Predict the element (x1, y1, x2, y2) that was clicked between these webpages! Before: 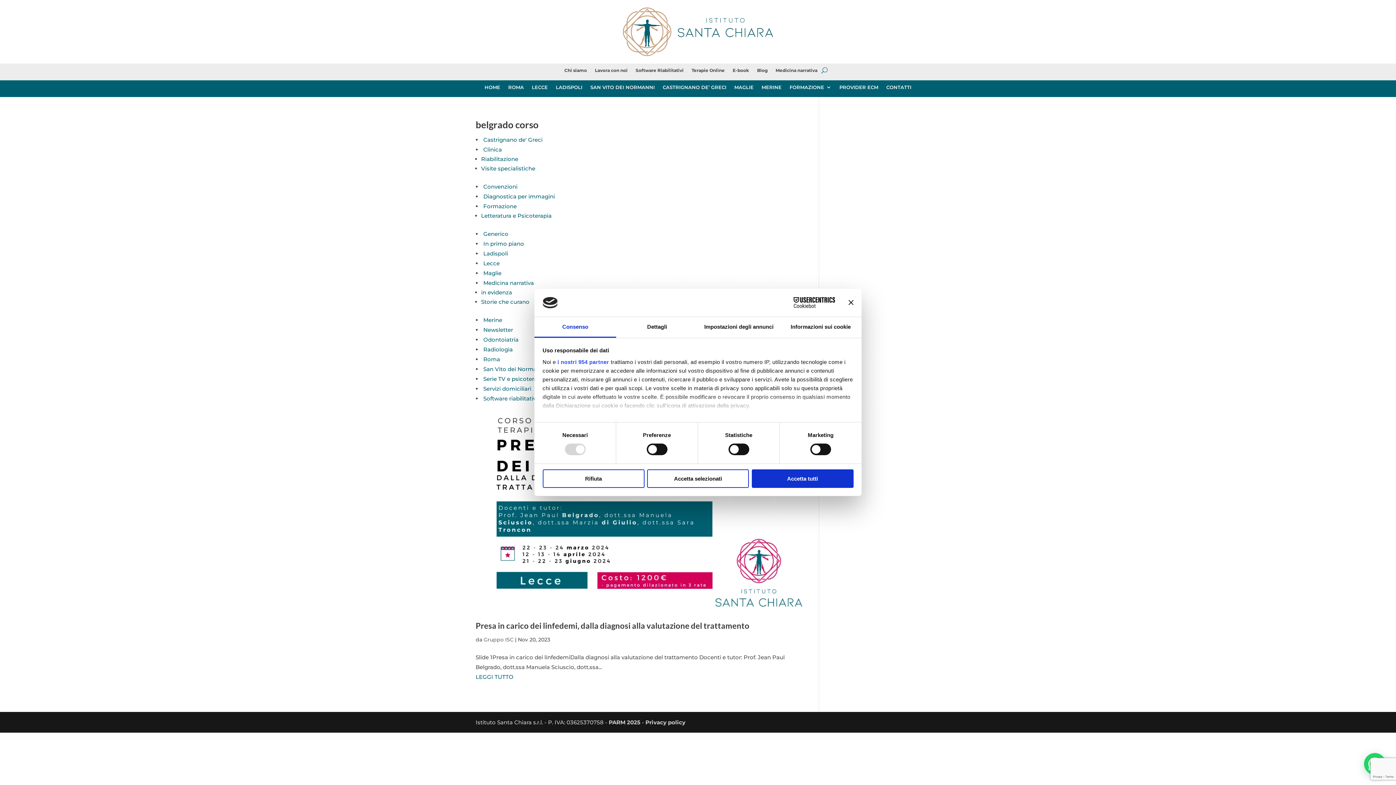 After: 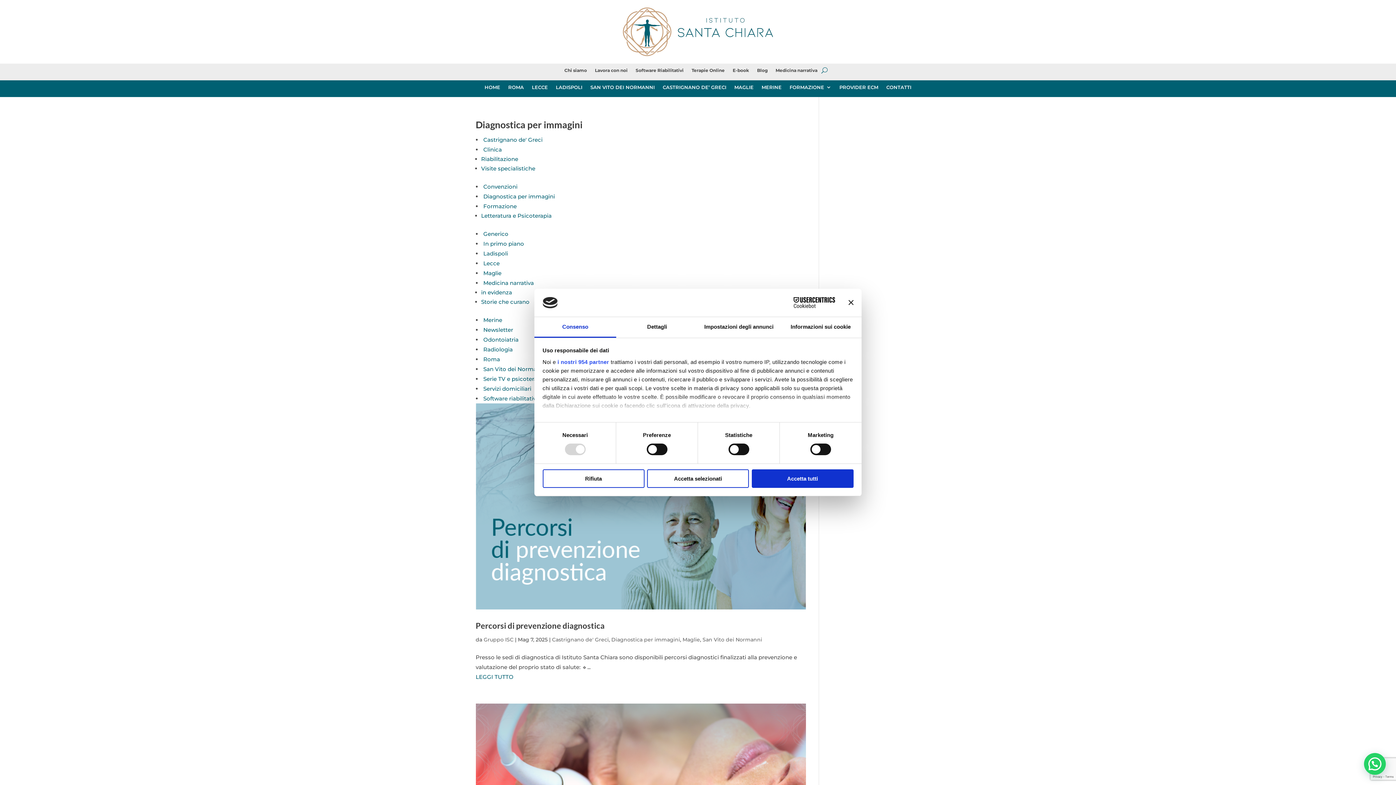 Action: bbox: (483, 192, 555, 199) label: Diagnostica per immagini